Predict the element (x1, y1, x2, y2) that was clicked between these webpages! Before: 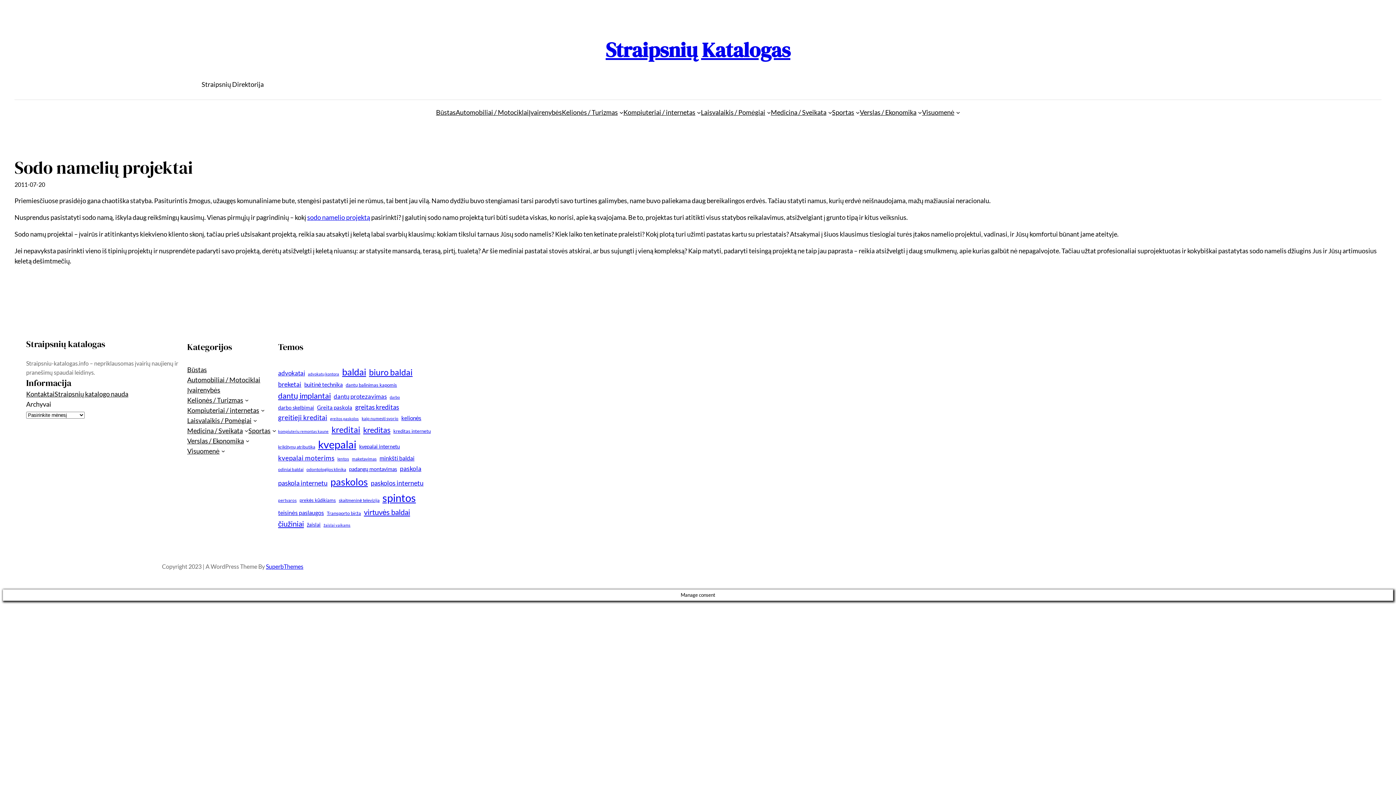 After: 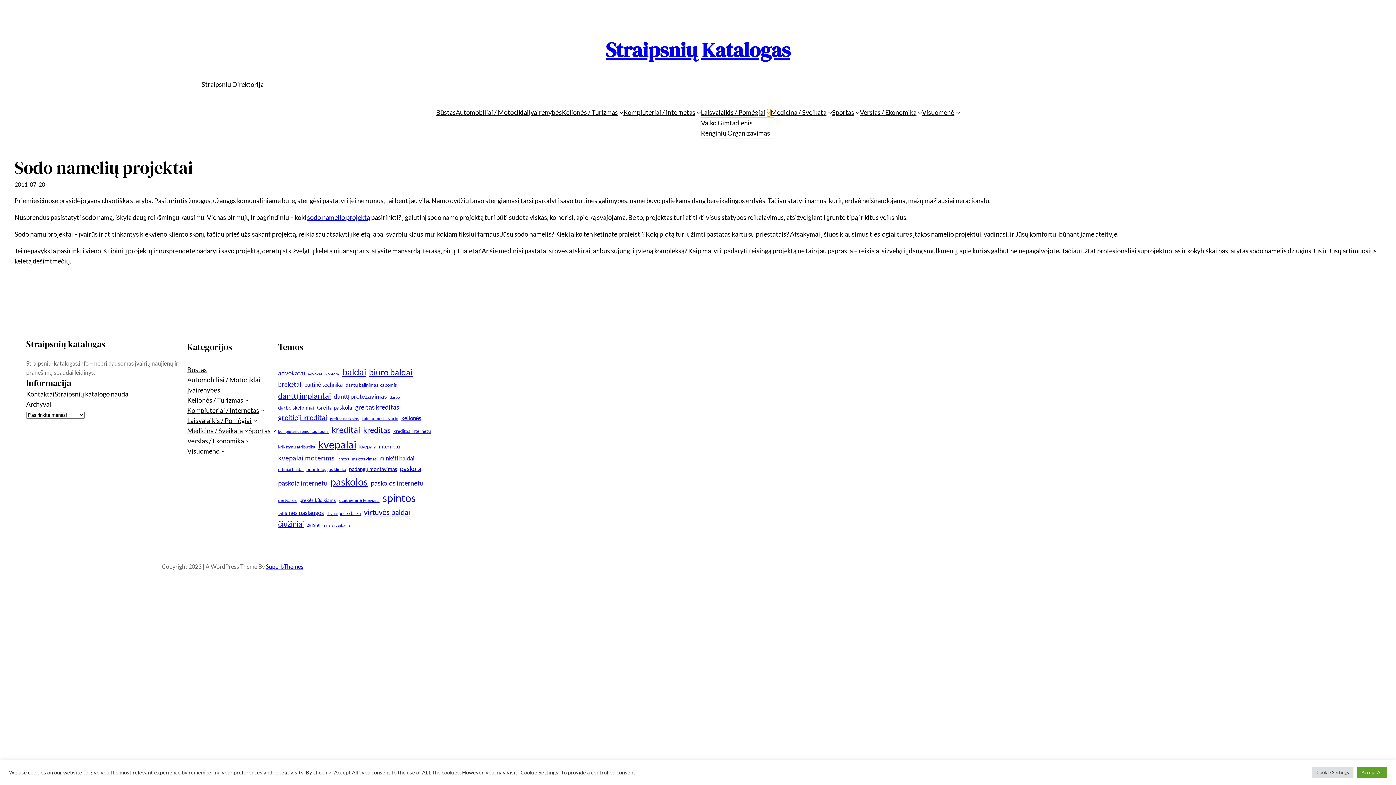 Action: label: Laisvalaikis / Pomėgiai submeniu bbox: (767, 110, 771, 114)